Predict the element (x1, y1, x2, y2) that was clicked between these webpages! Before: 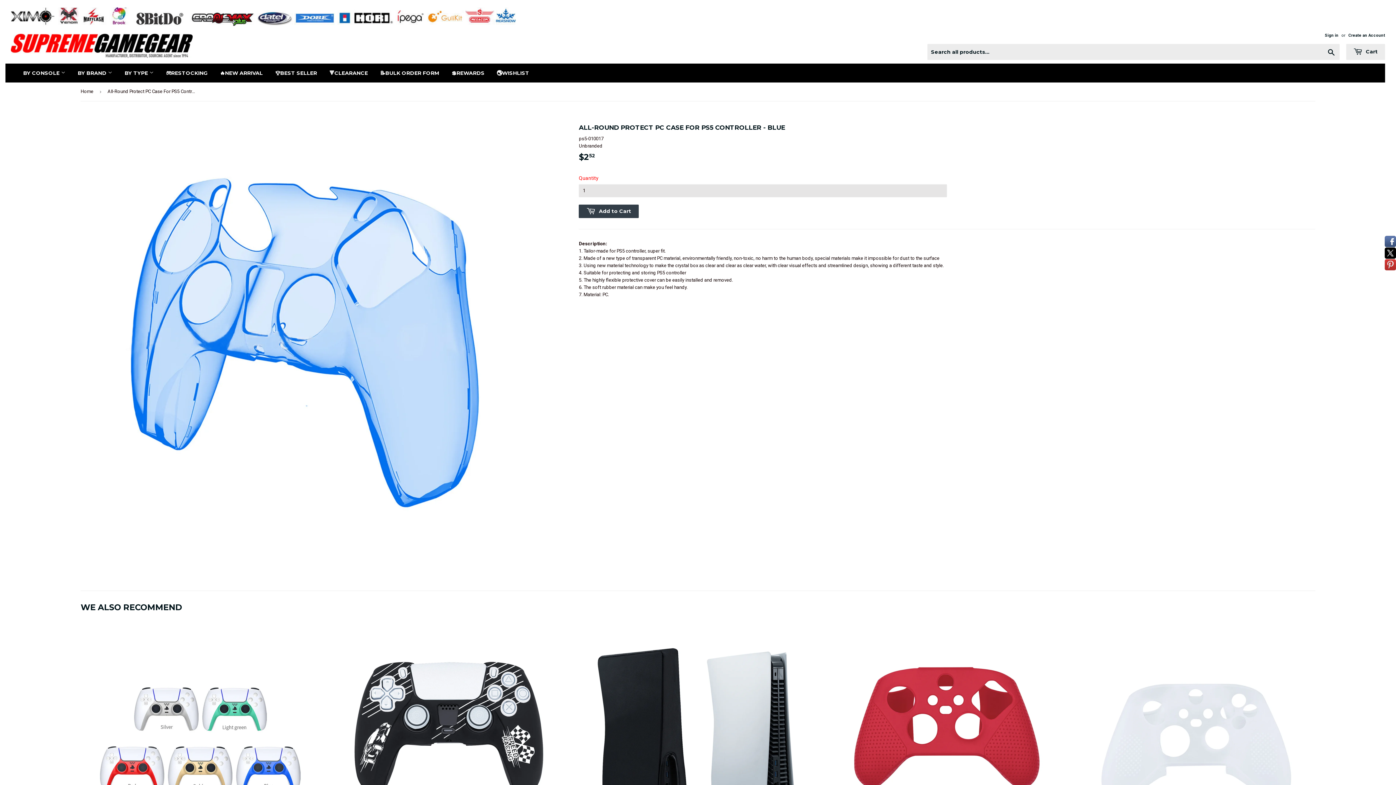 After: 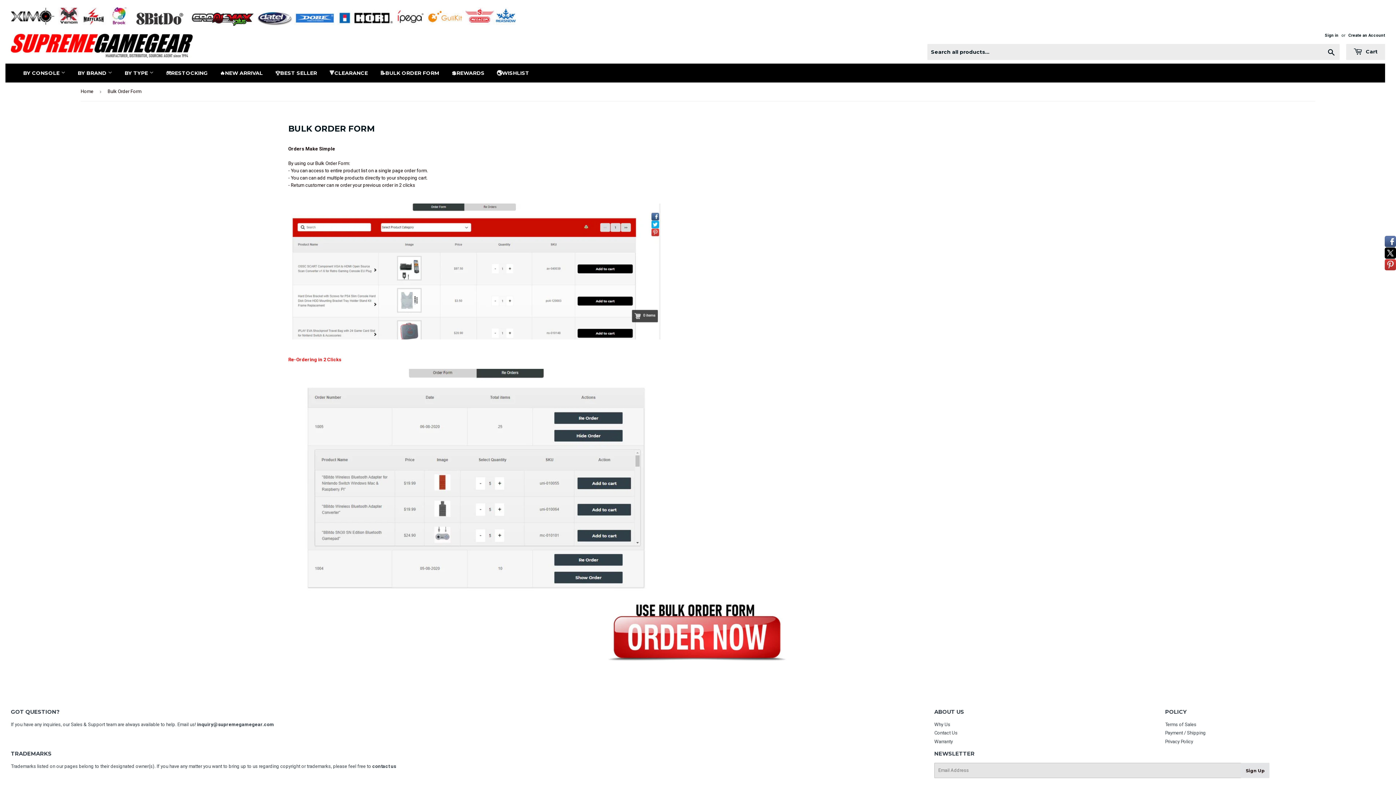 Action: label: 📝BULK ORDER FORM bbox: (374, 63, 444, 82)